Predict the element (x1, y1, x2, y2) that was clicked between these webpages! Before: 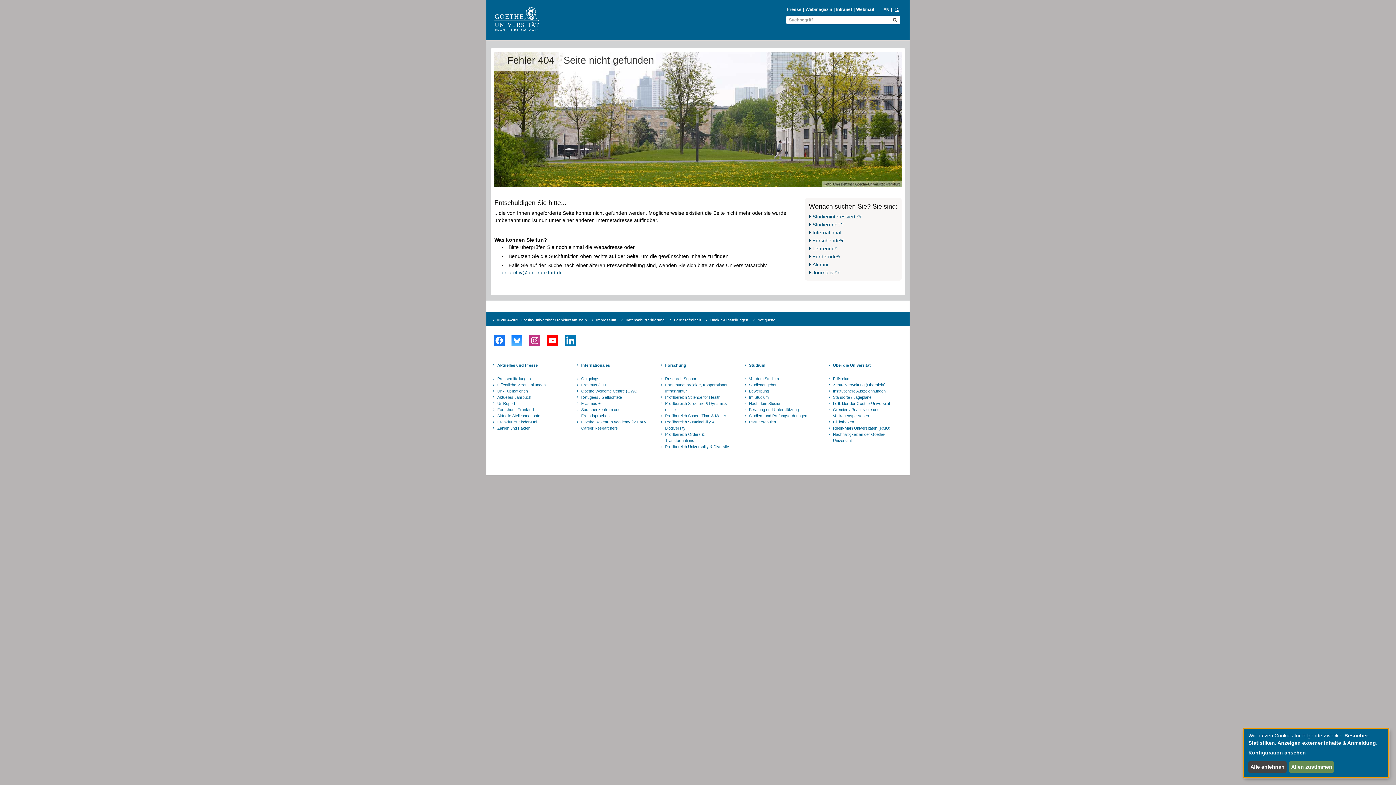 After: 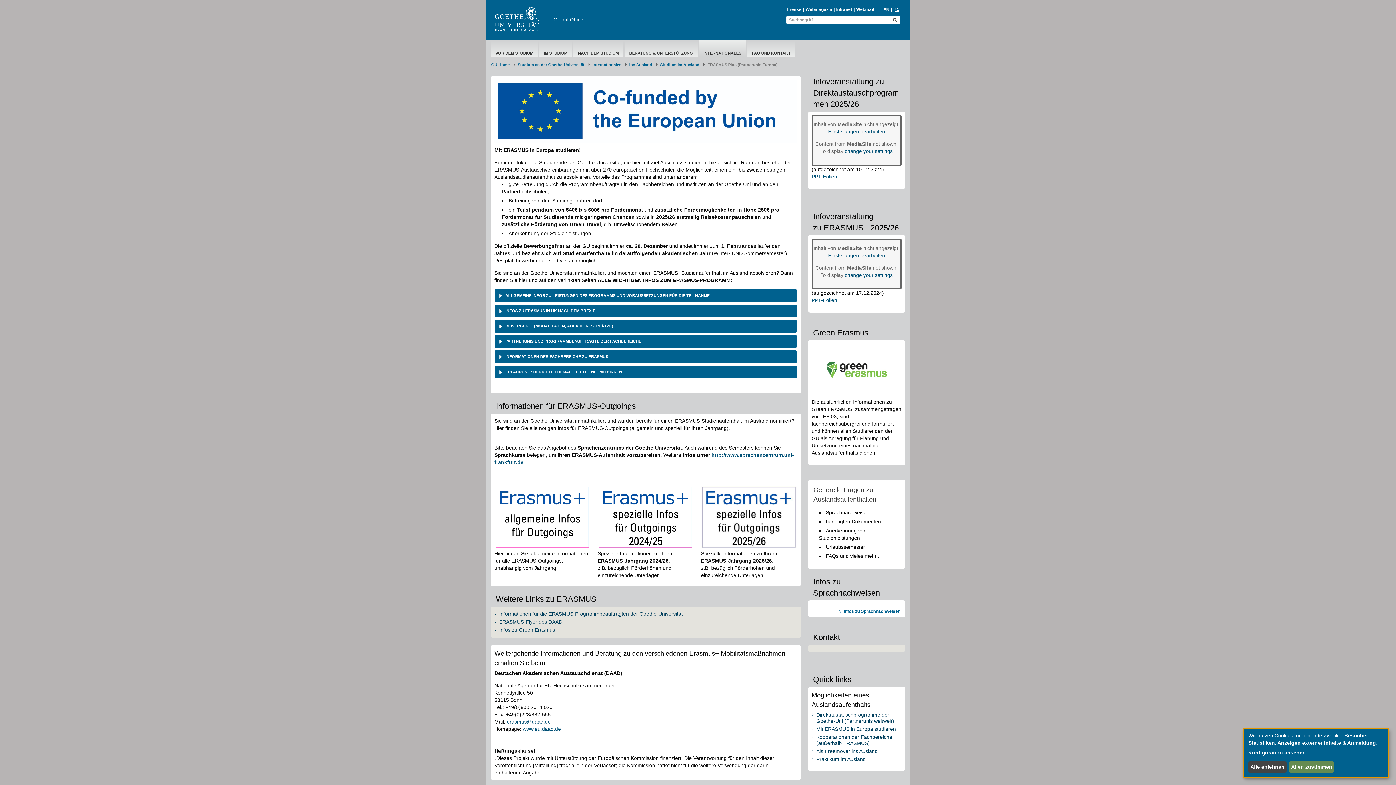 Action: label: Erasmus / LLP bbox: (580, 382, 648, 388)